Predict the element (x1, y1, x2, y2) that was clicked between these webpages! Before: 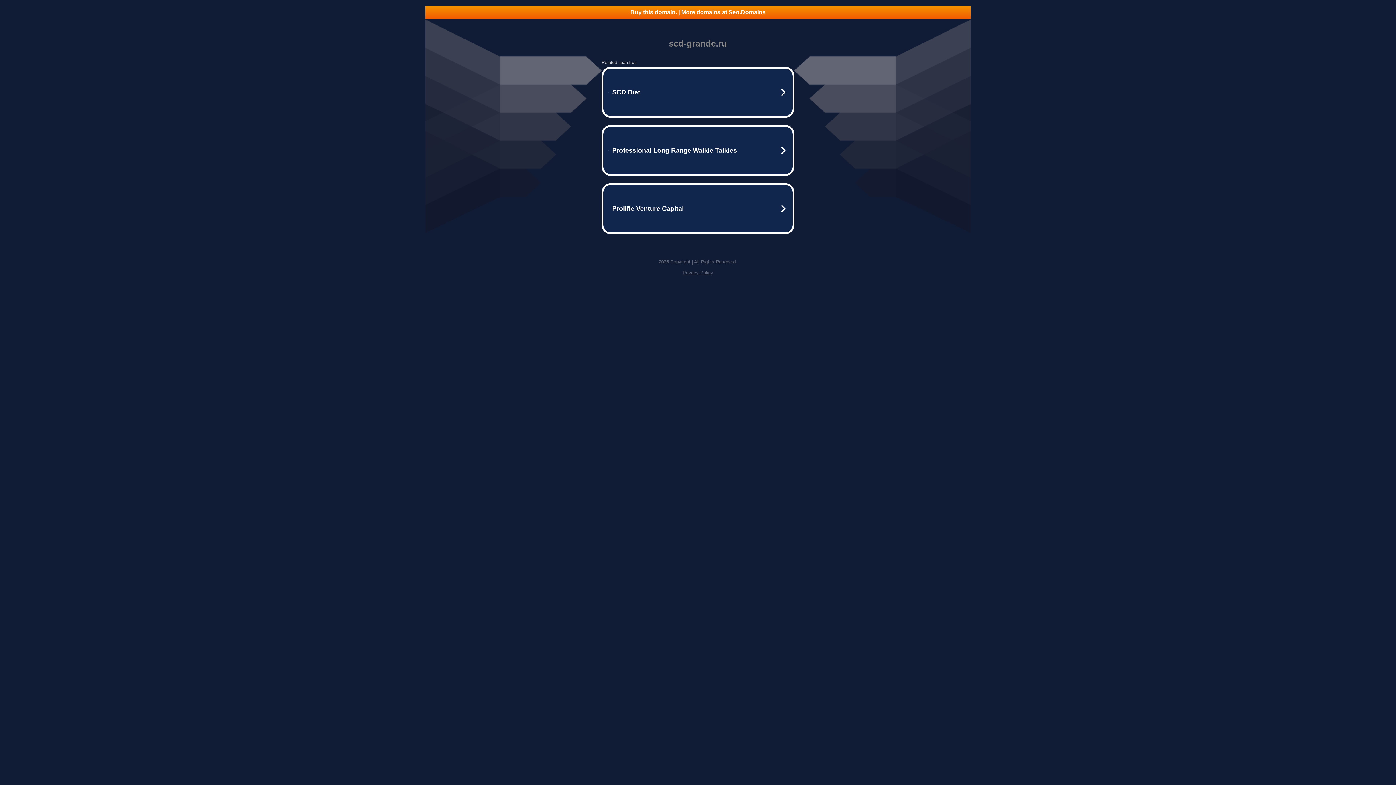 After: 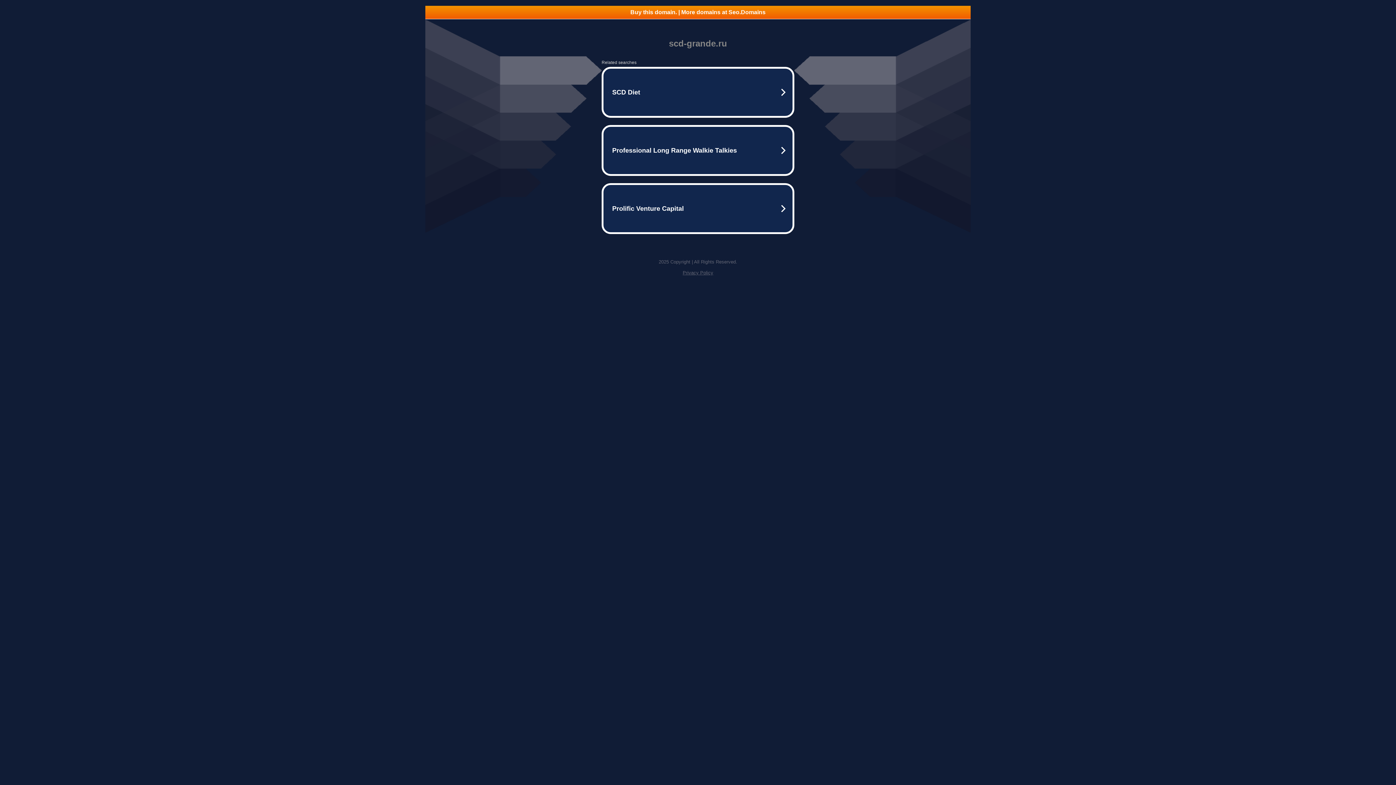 Action: bbox: (682, 270, 713, 275) label: Privacy Policy